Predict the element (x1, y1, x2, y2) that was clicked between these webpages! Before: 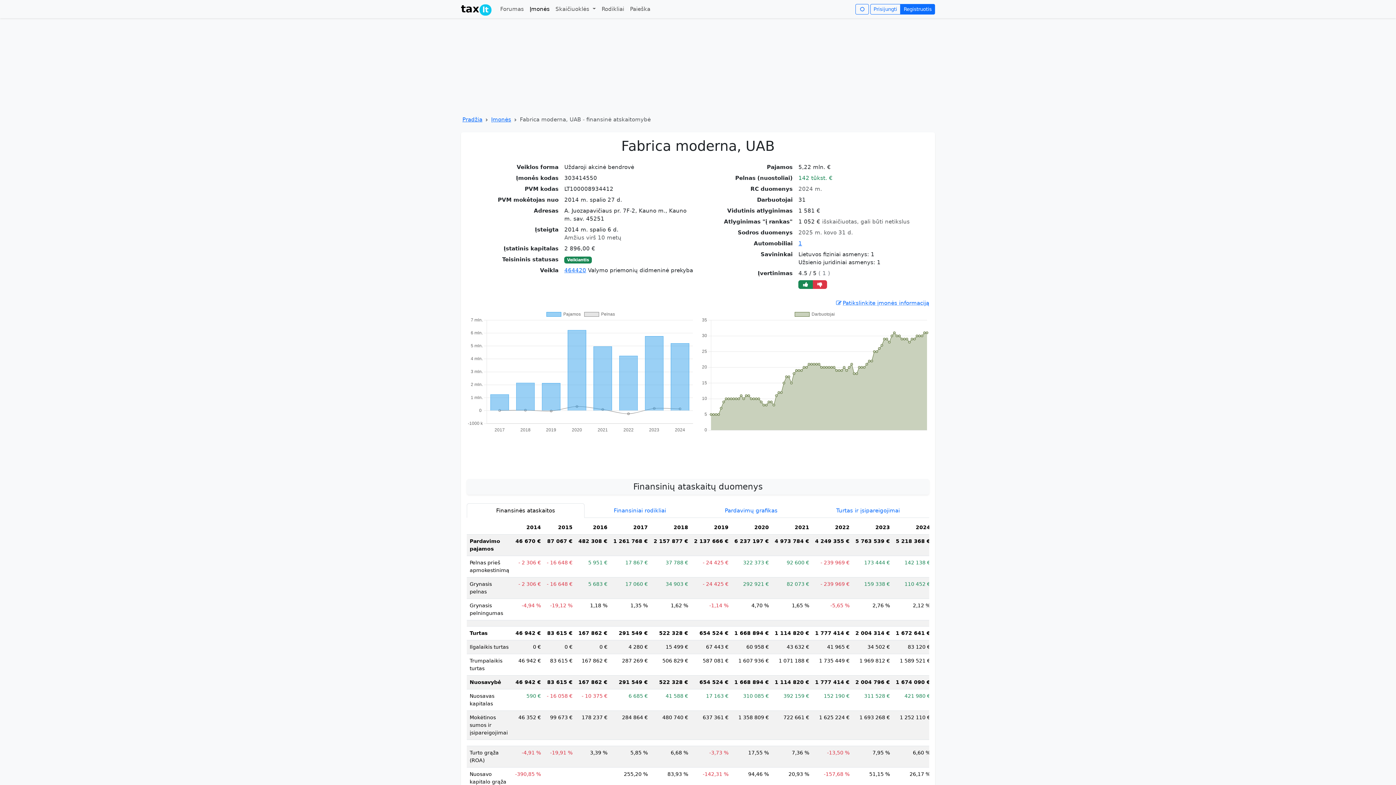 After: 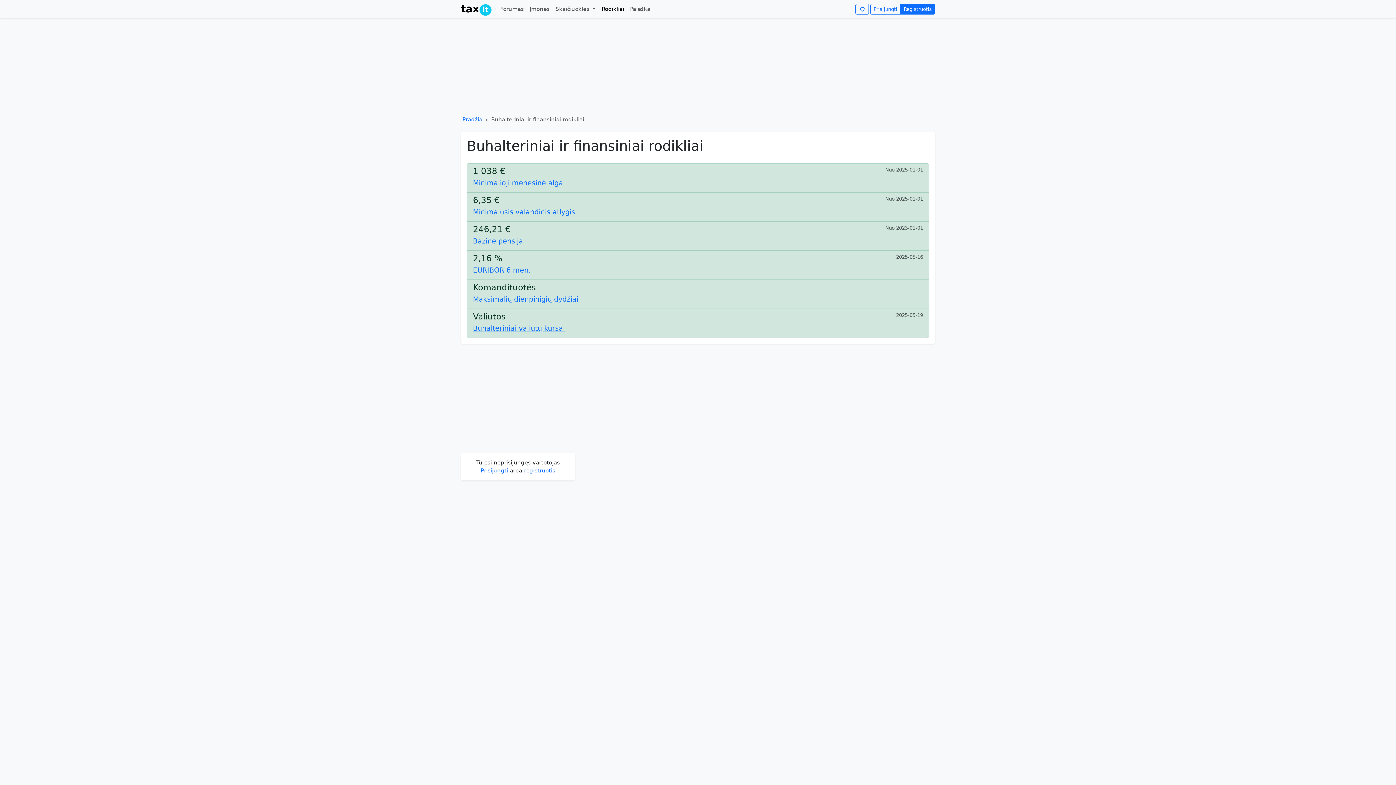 Action: label: Rodikliai bbox: (598, 2, 627, 16)